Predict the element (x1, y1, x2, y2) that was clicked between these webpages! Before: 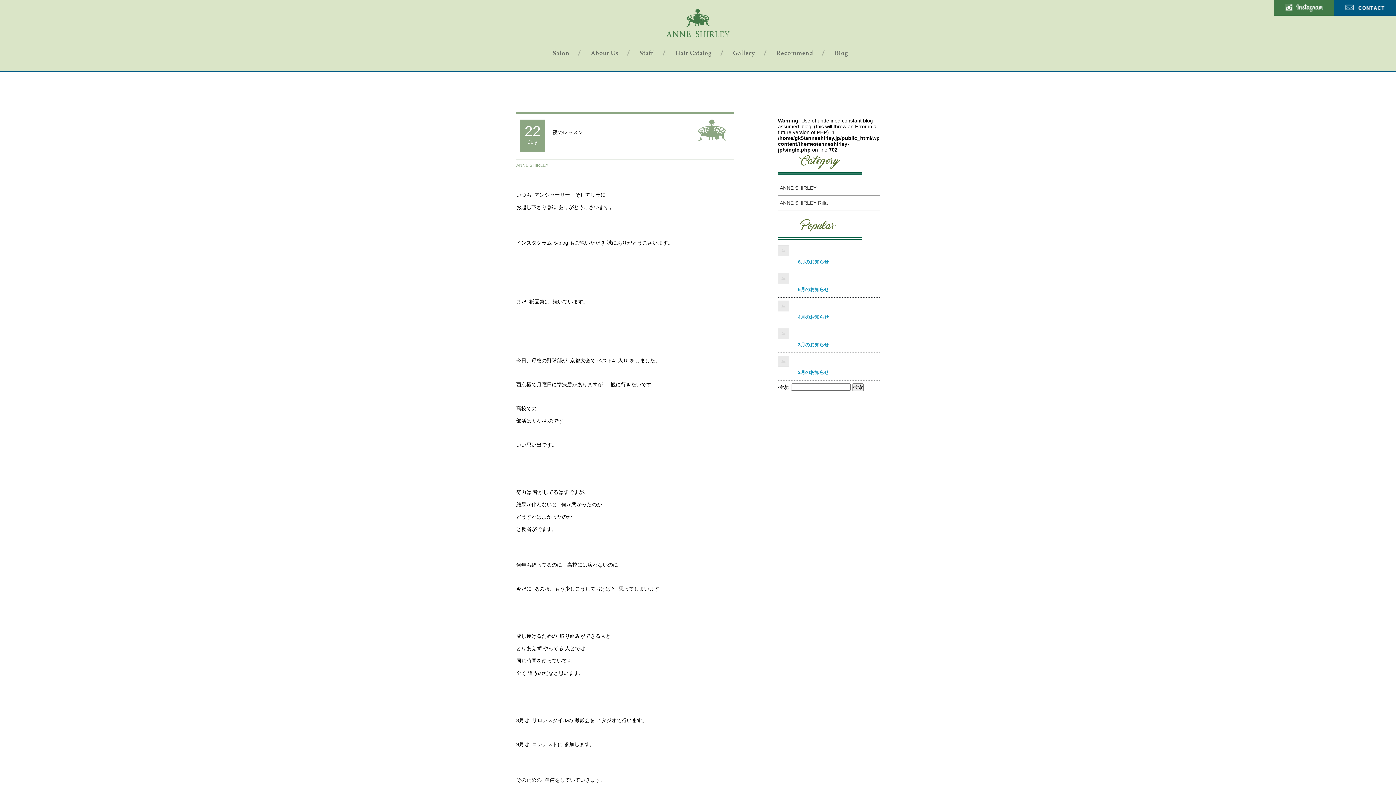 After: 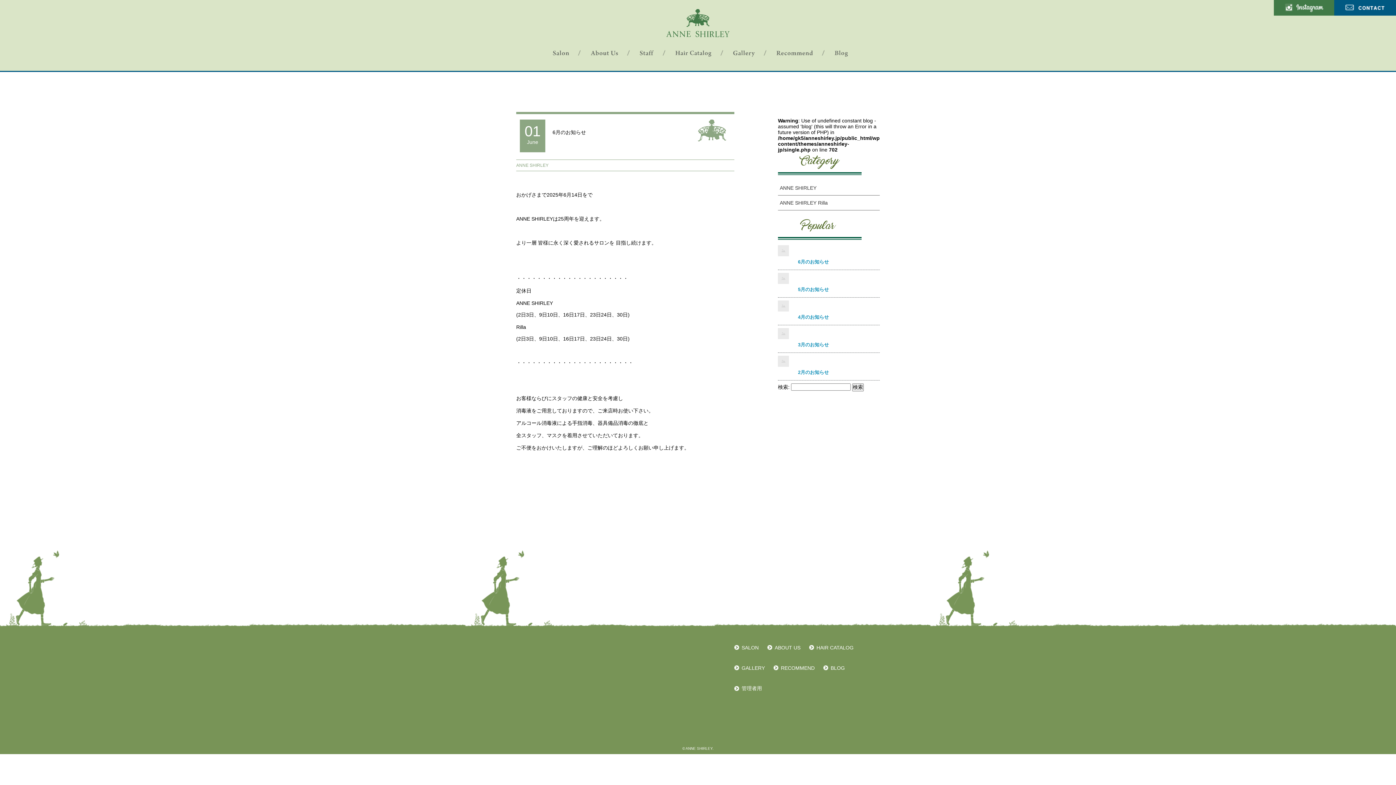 Action: label: 6月のお知らせ bbox: (778, 245, 880, 257)